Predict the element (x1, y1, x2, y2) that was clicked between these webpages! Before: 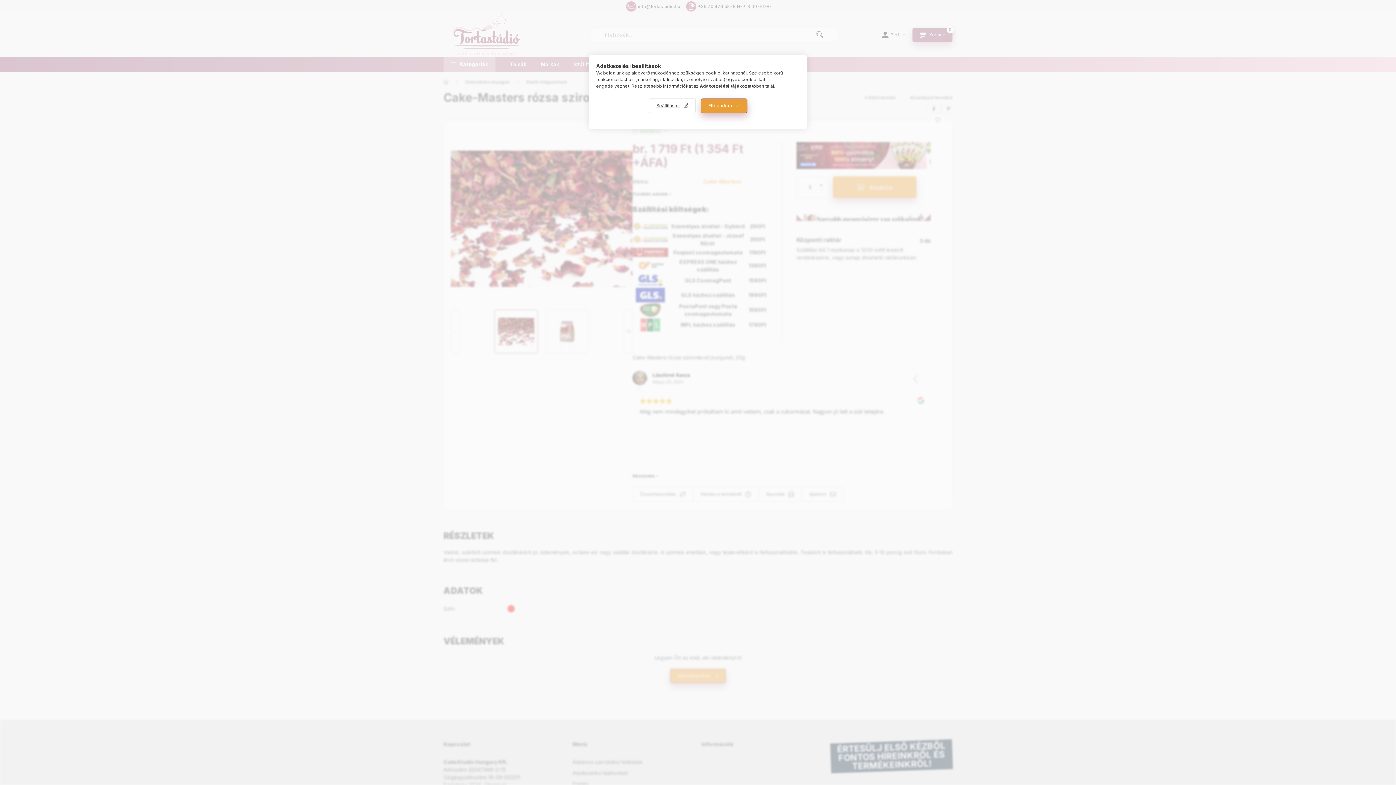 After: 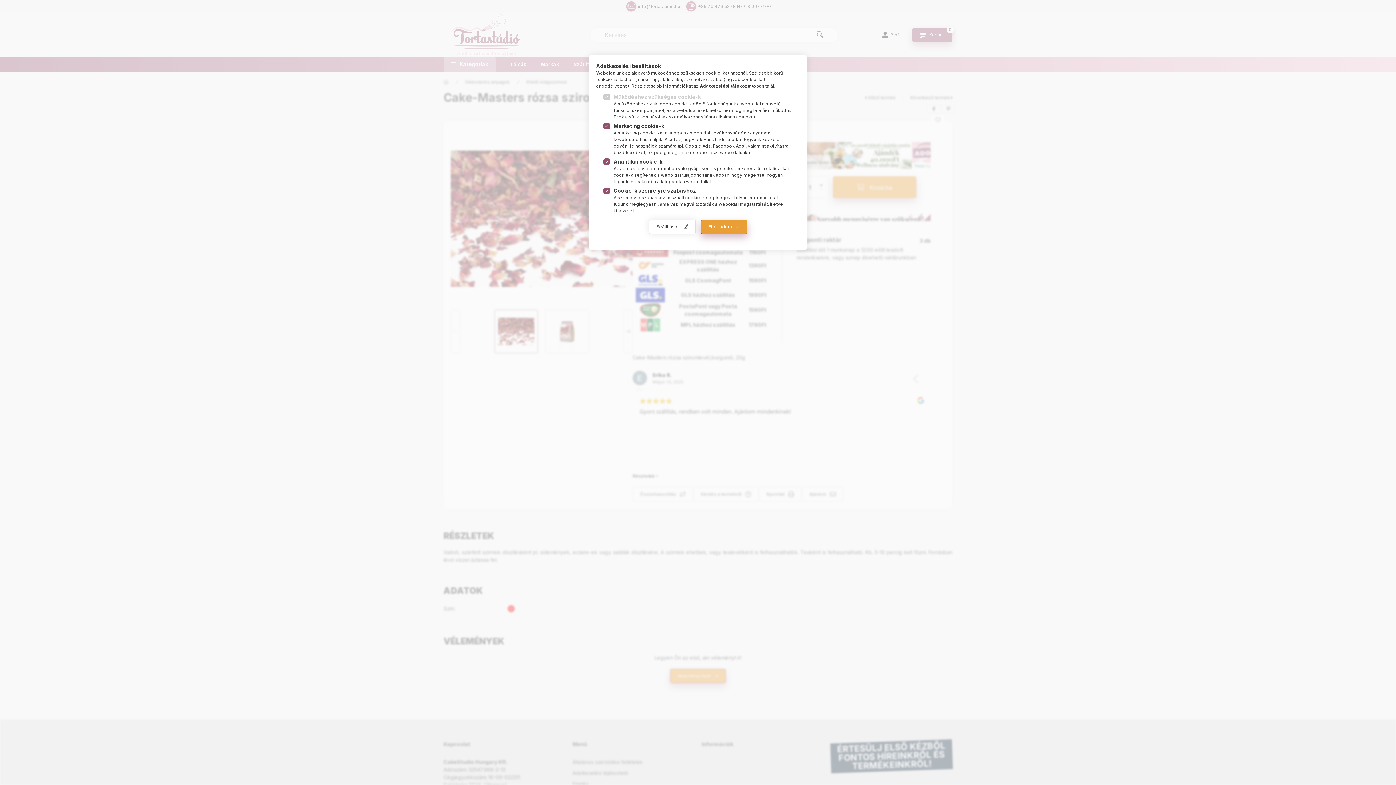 Action: bbox: (648, 98, 695, 113) label: Beállítások